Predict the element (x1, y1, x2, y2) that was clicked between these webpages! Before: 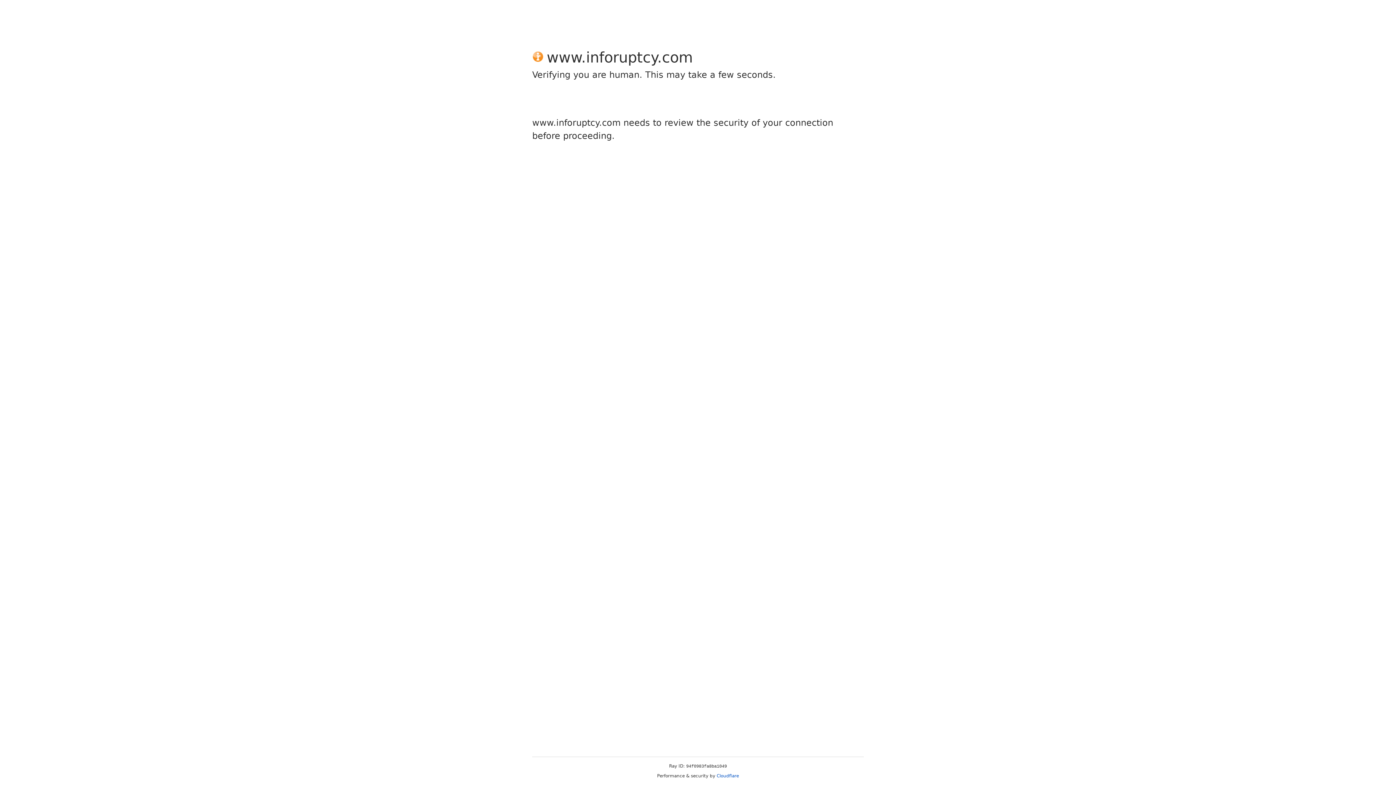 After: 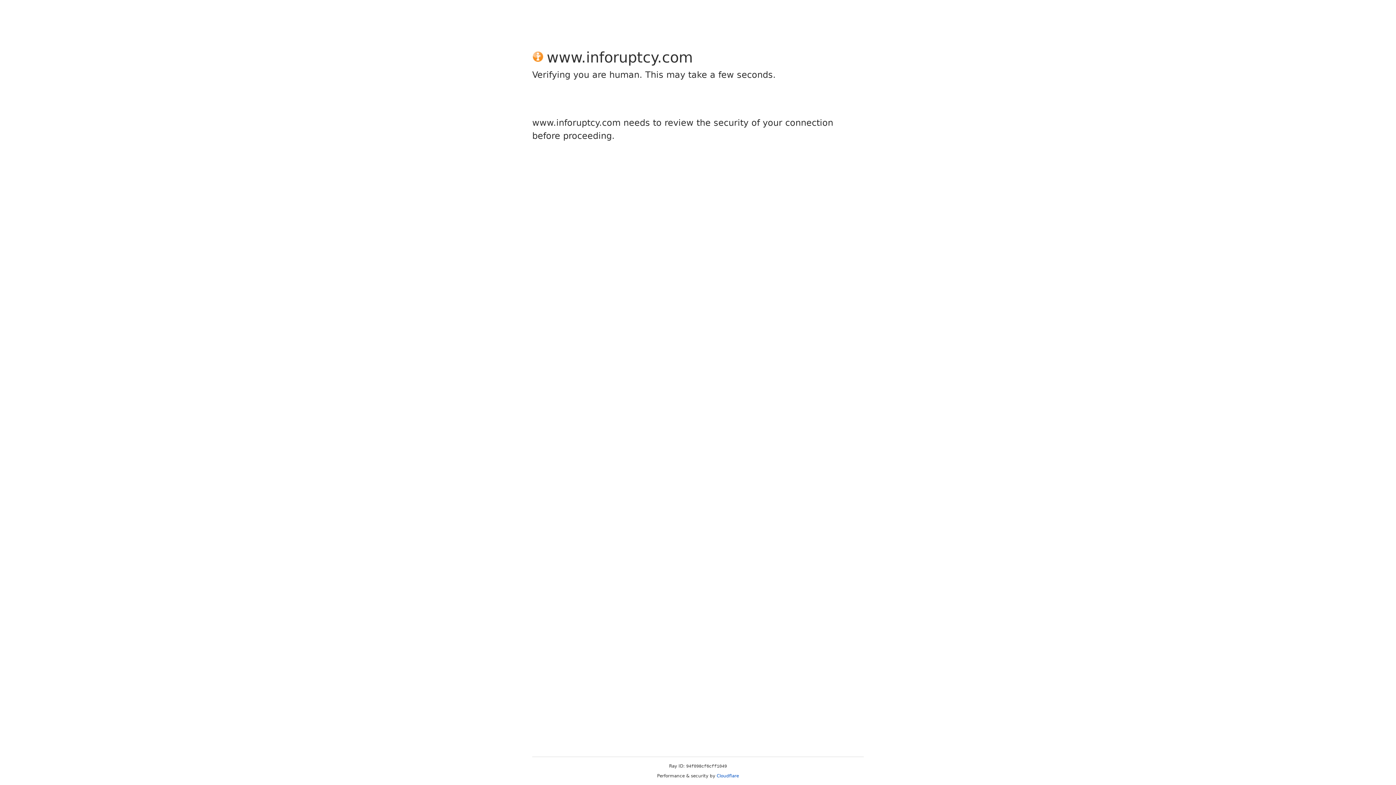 Action: bbox: (716, 773, 739, 778) label: Cloudflare